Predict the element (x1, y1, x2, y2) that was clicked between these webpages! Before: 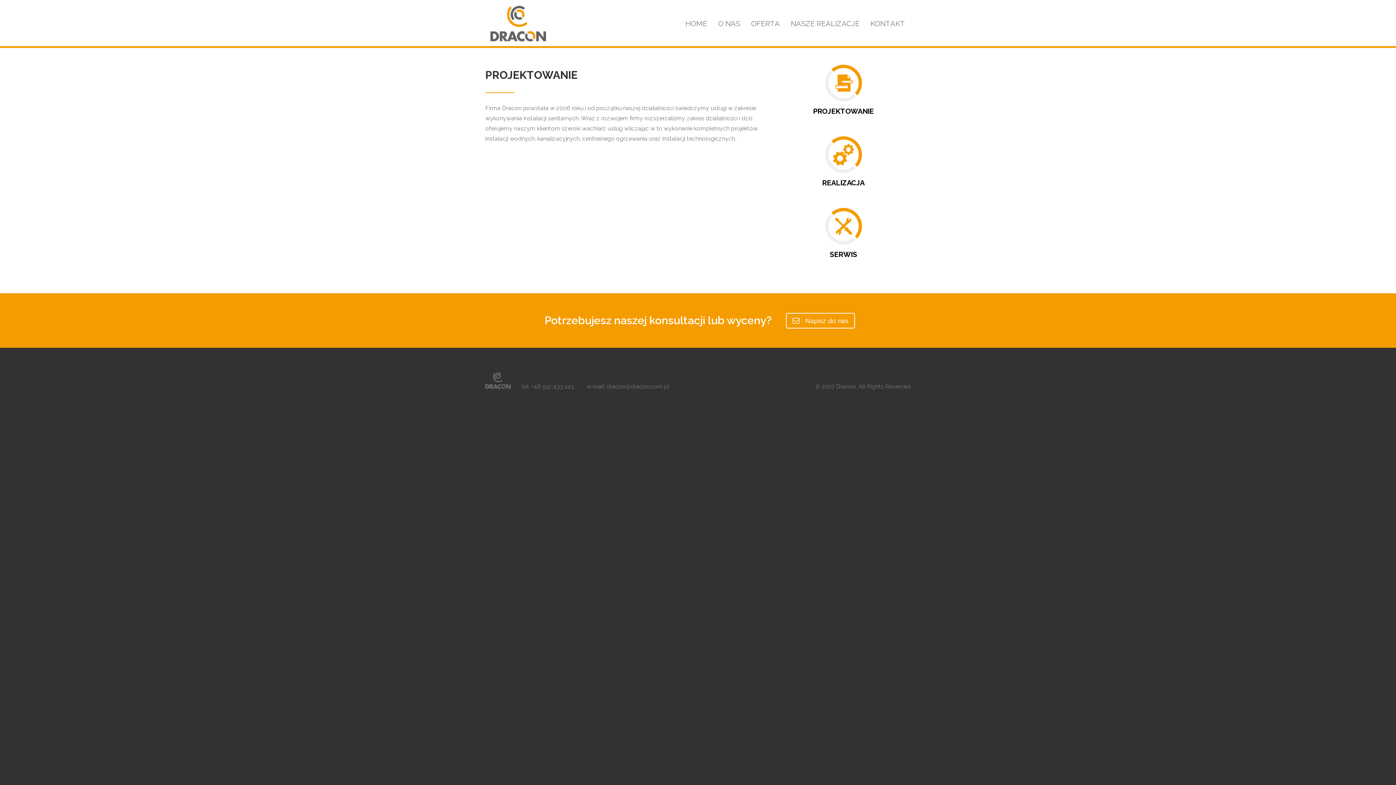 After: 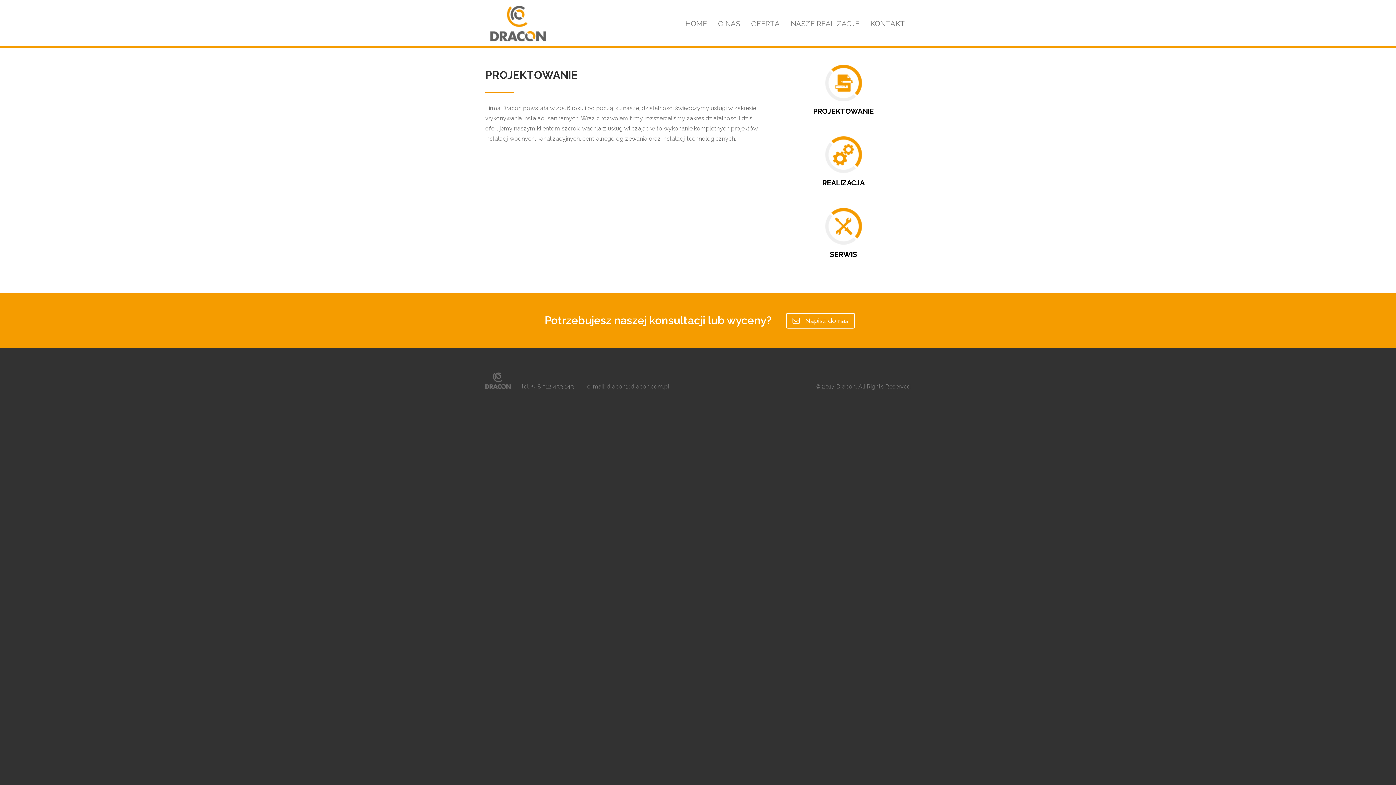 Action: bbox: (776, 64, 910, 101)